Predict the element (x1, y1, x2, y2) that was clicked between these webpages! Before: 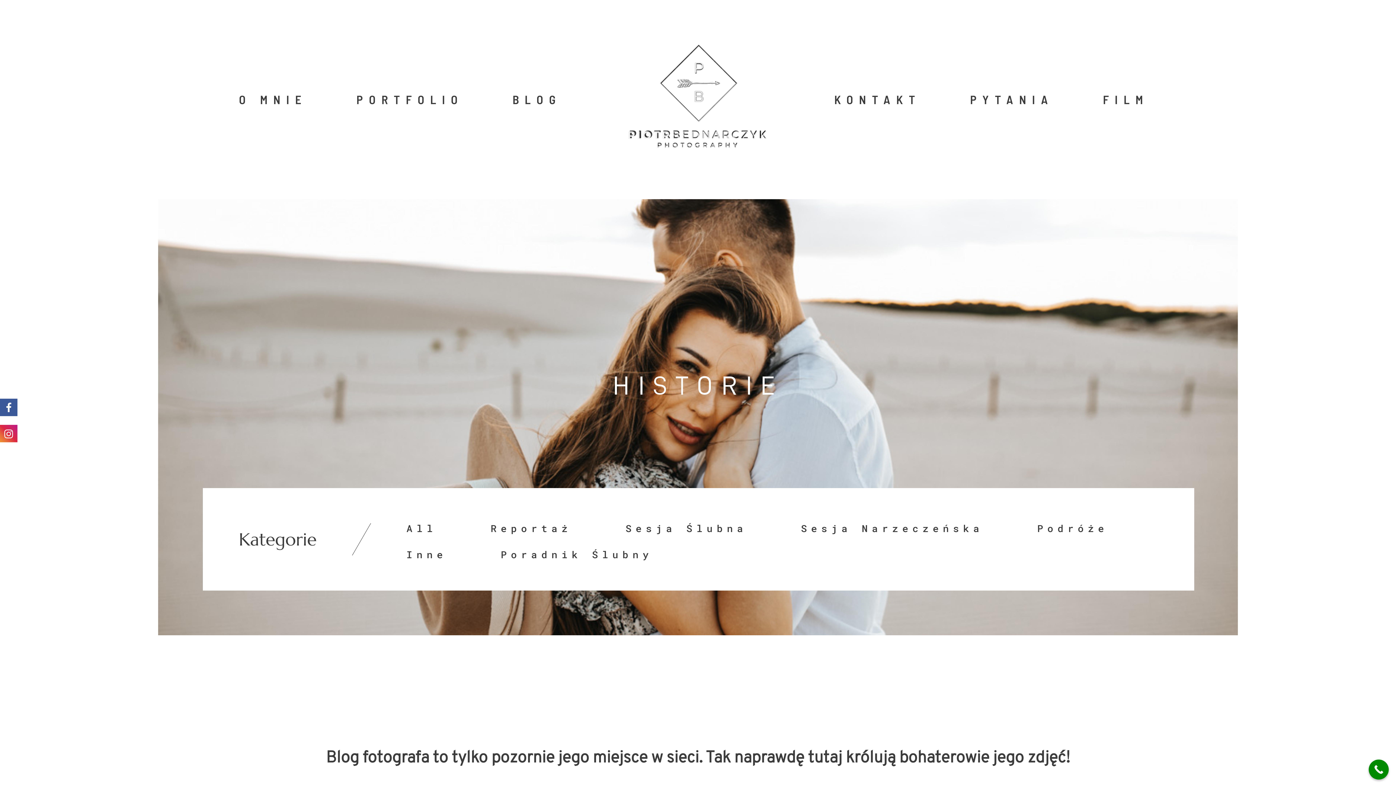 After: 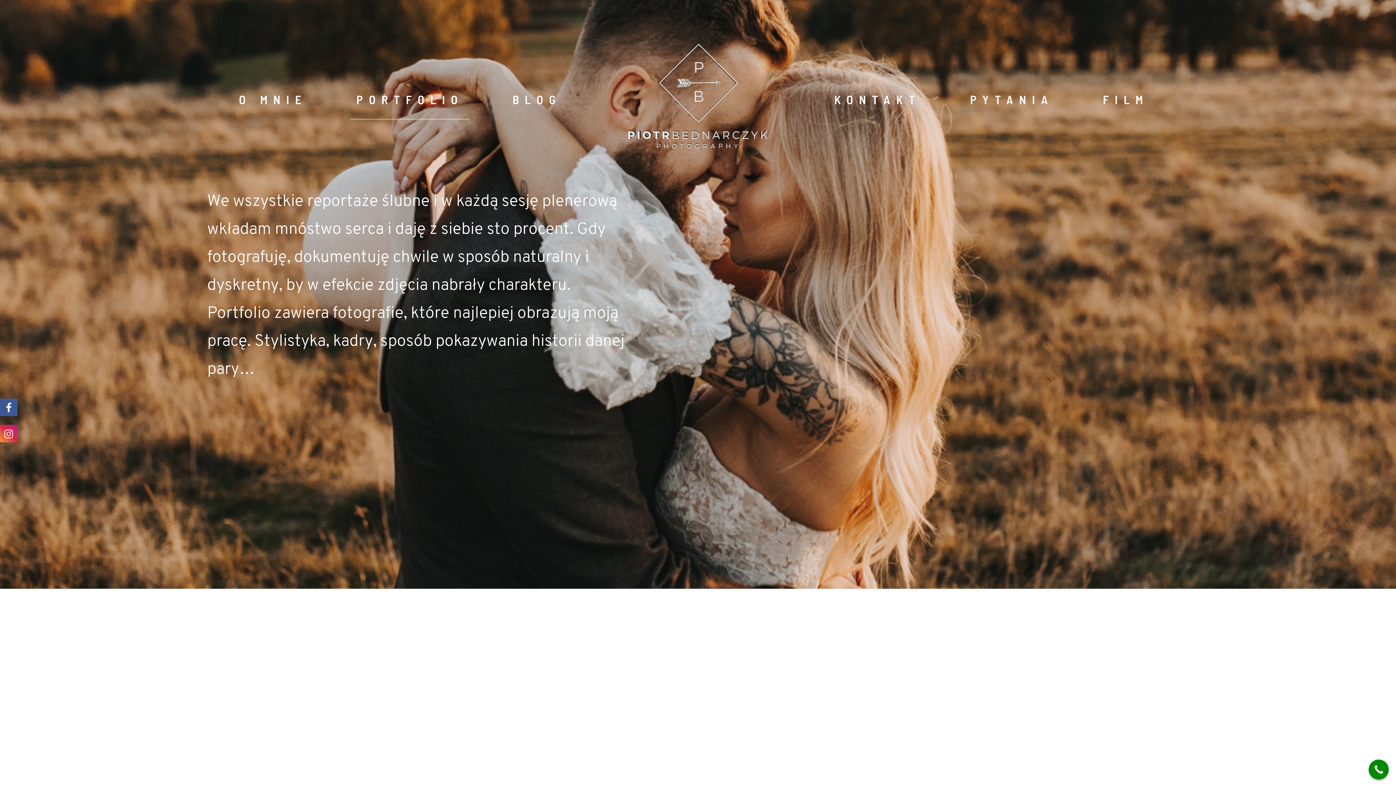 Action: bbox: (356, 88, 463, 110) label: PORTFOLIO